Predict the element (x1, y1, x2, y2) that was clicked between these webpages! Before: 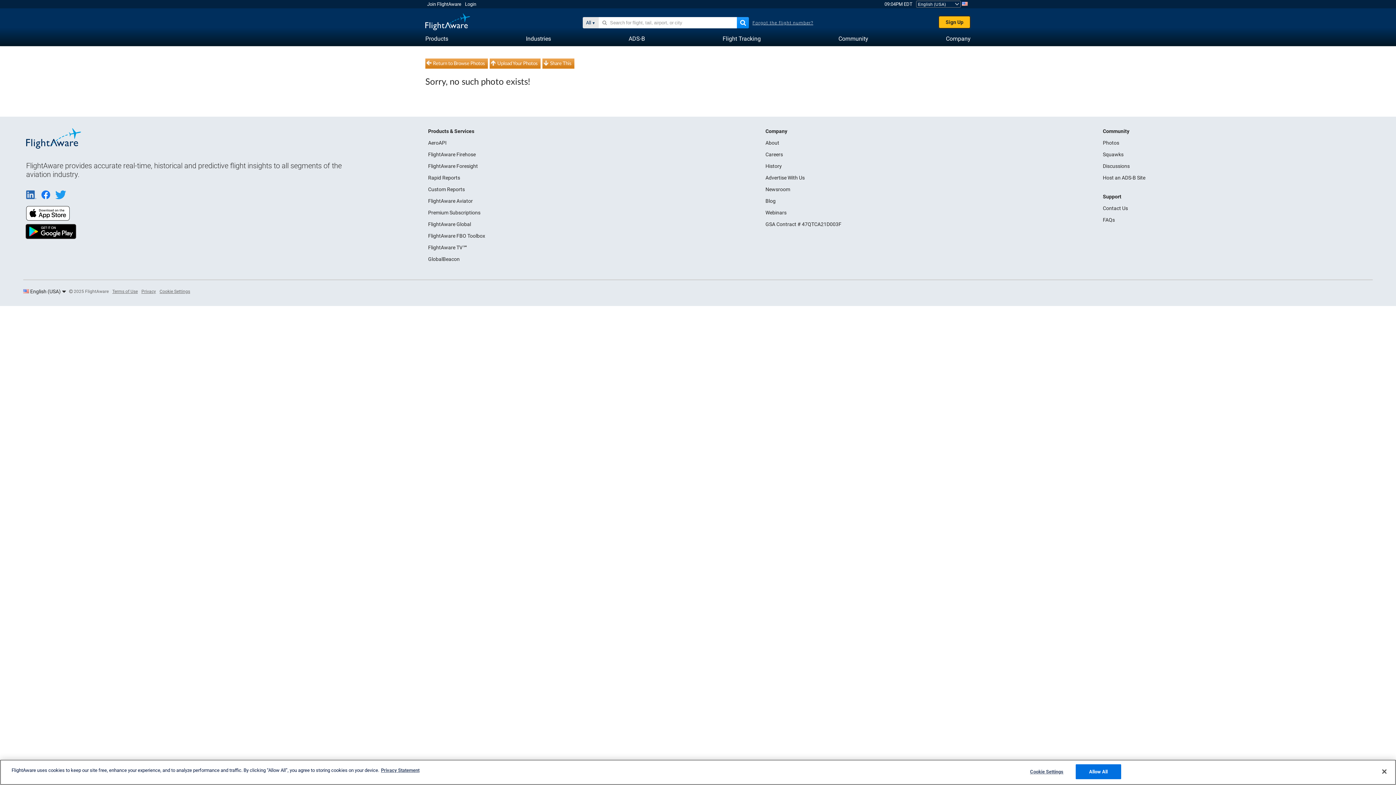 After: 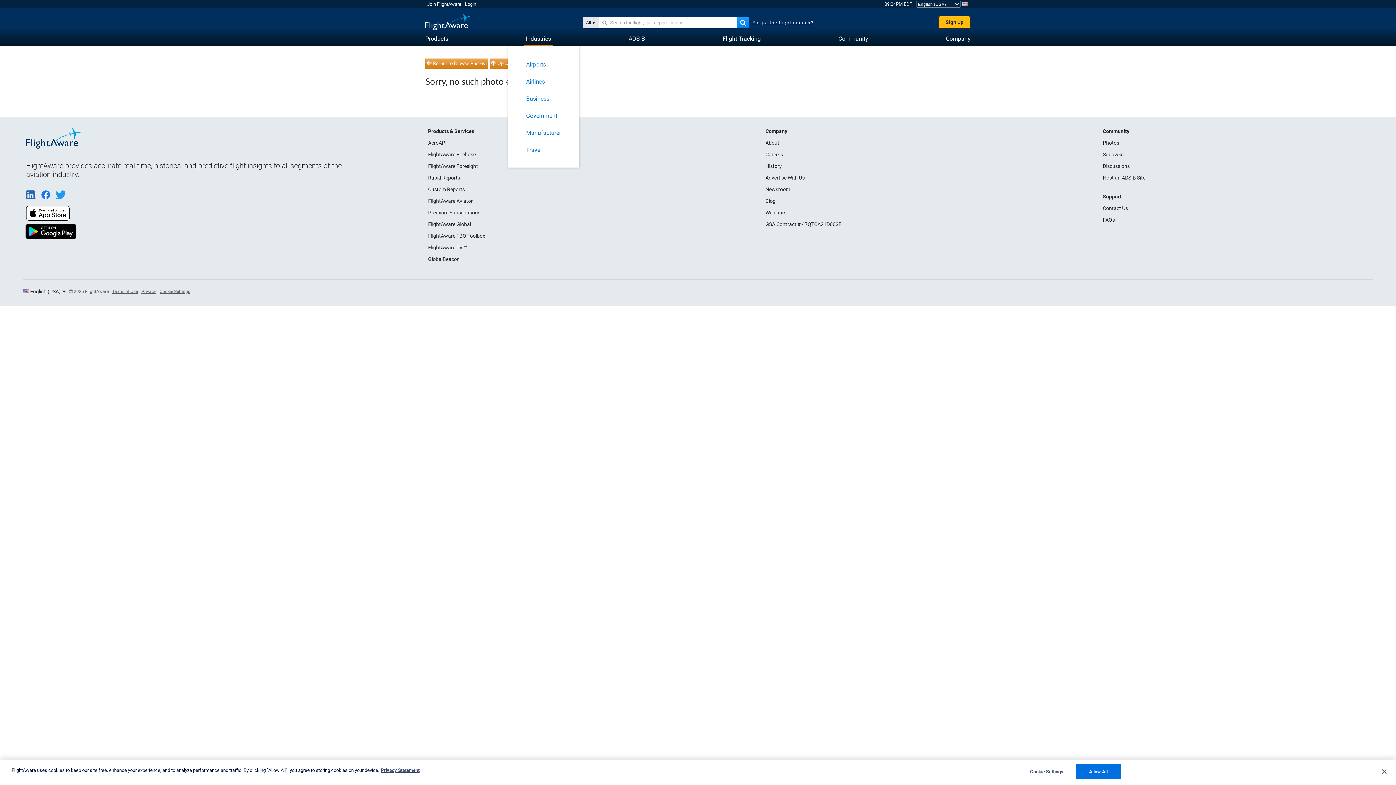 Action: bbox: (526, 31, 551, 45) label: Industries